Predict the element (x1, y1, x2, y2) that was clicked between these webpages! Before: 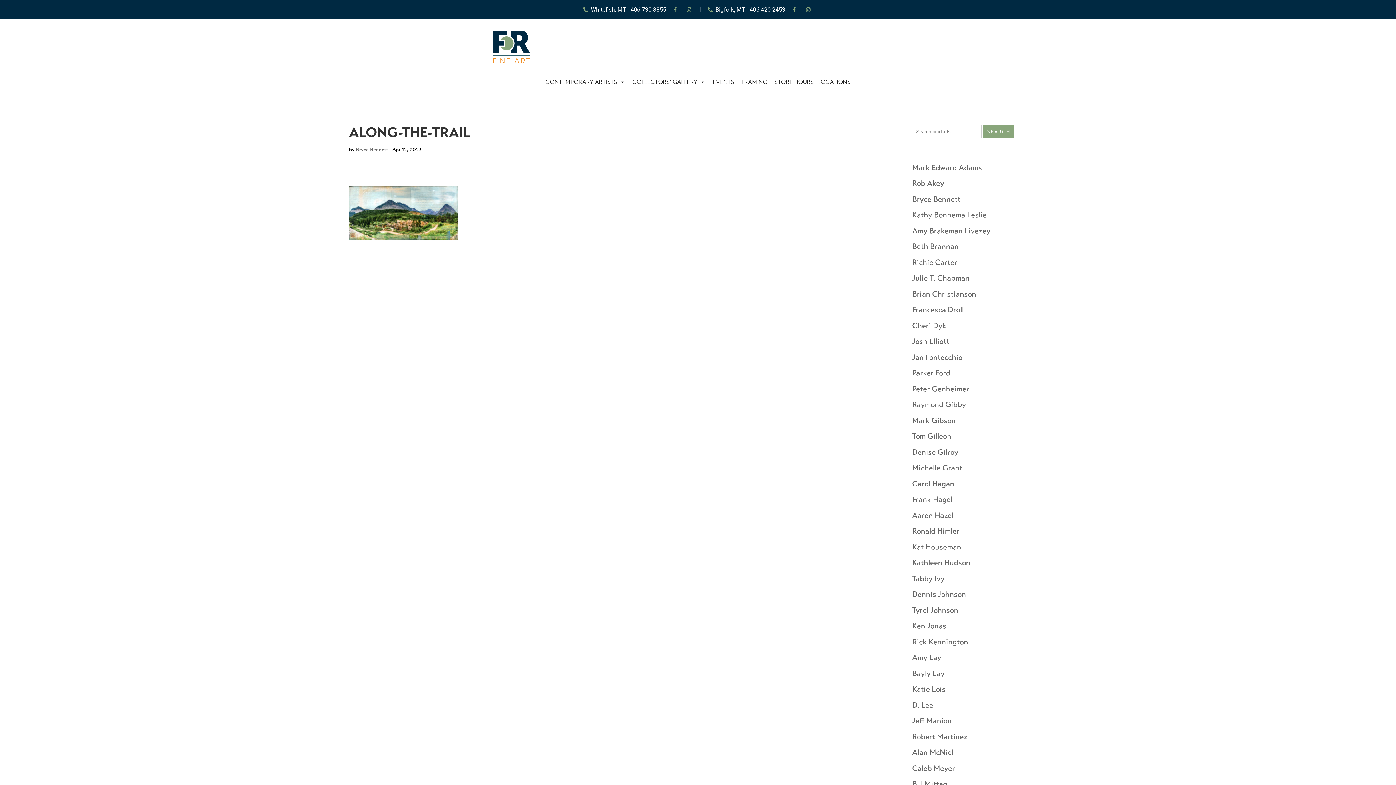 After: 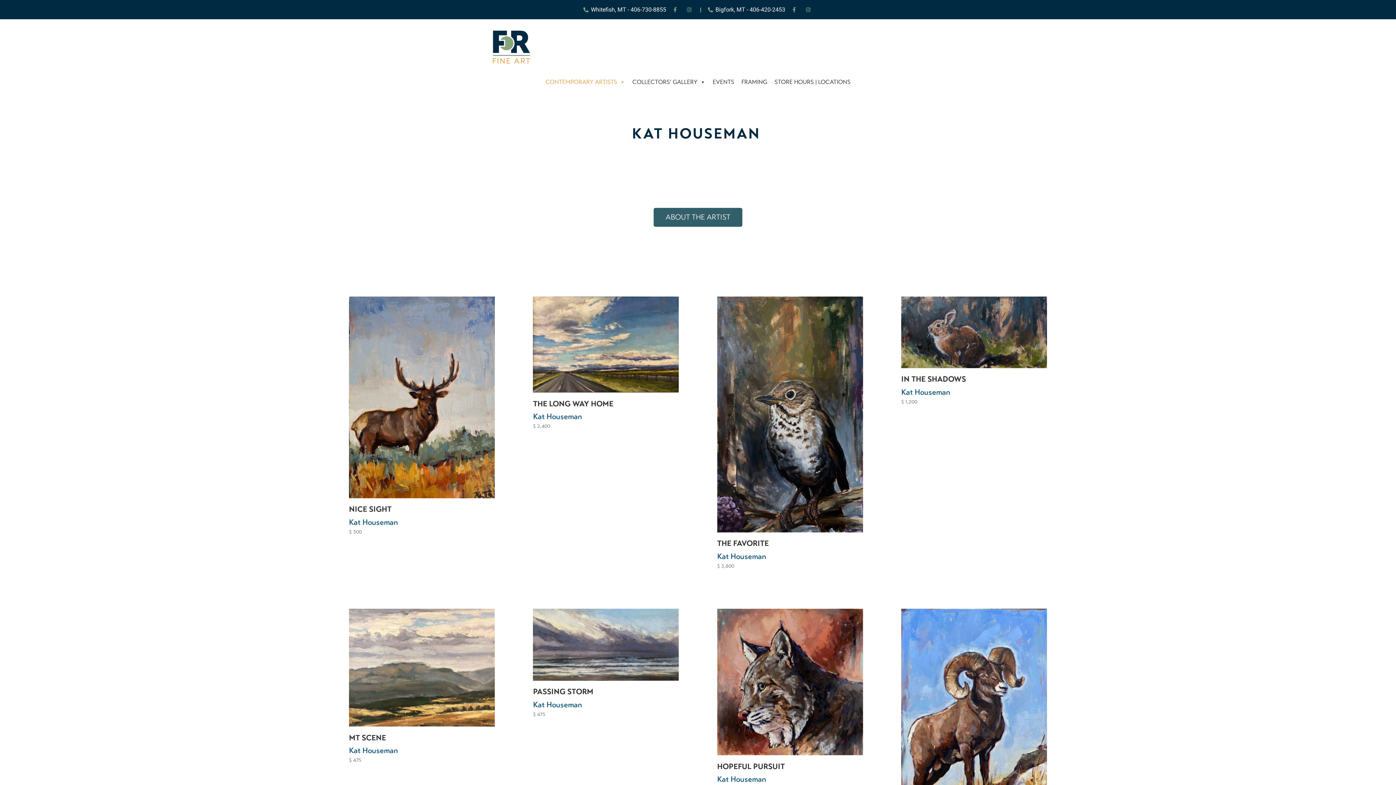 Action: label: Kat Houseman bbox: (912, 542, 961, 551)